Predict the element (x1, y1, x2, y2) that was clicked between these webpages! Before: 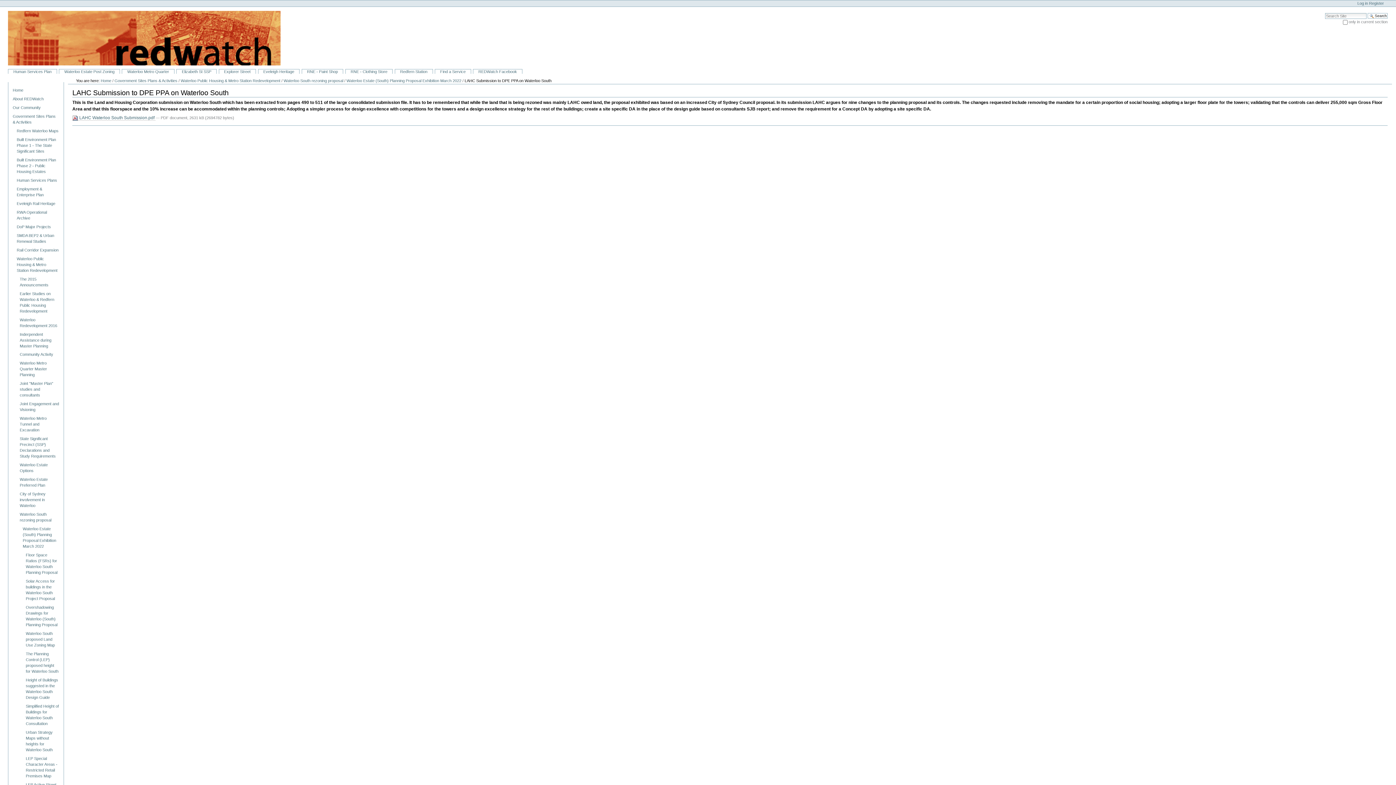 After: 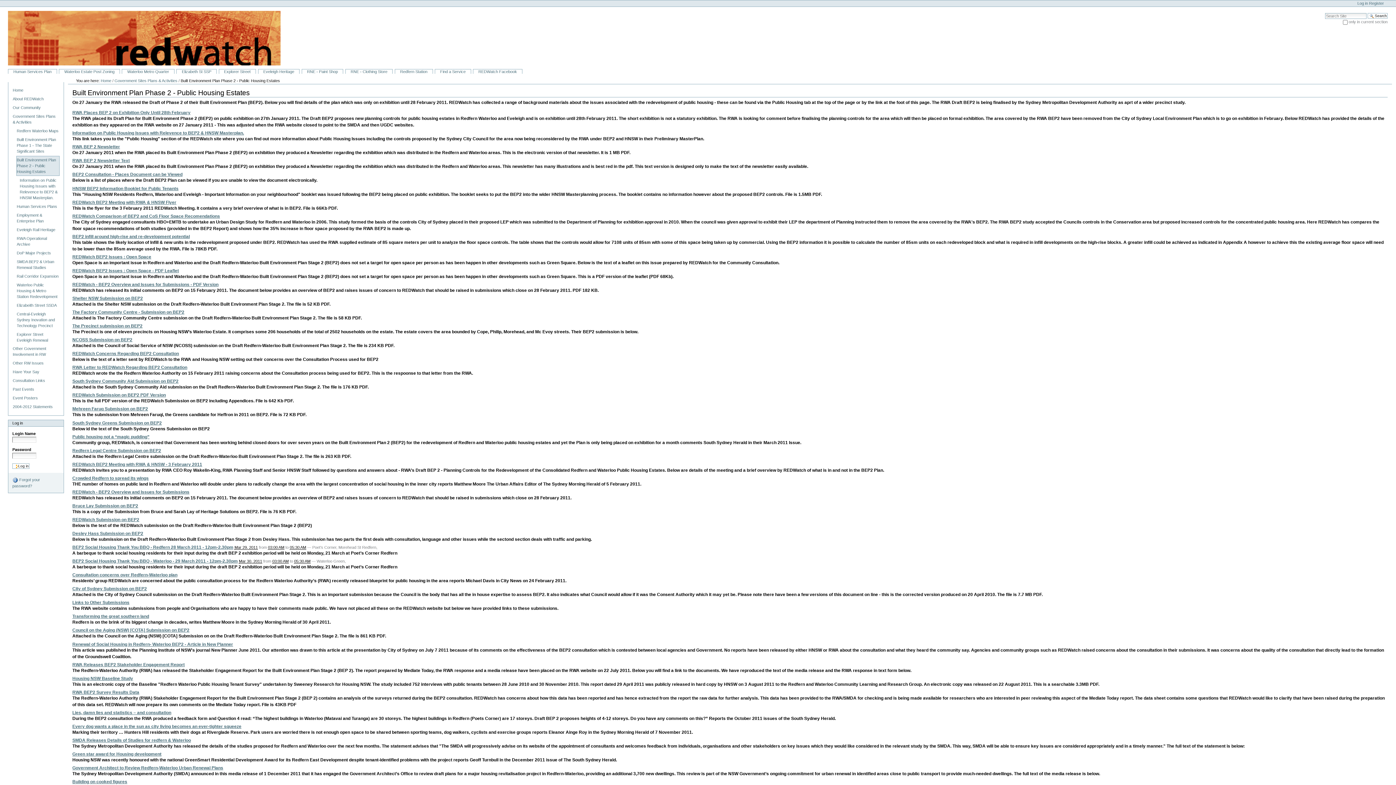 Action: label: Built Environment Plan Phase 2 - Public Housing Estates bbox: (16, 155, 59, 175)